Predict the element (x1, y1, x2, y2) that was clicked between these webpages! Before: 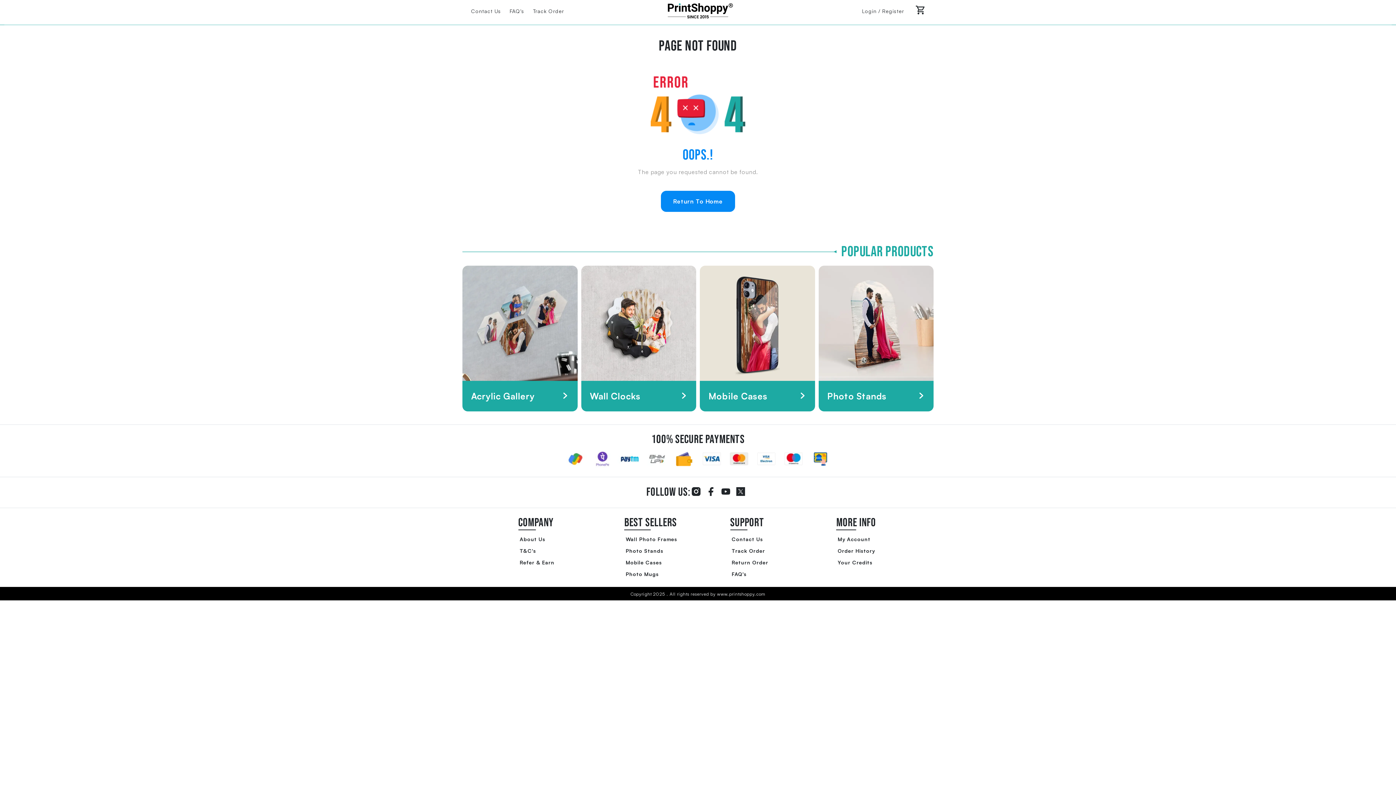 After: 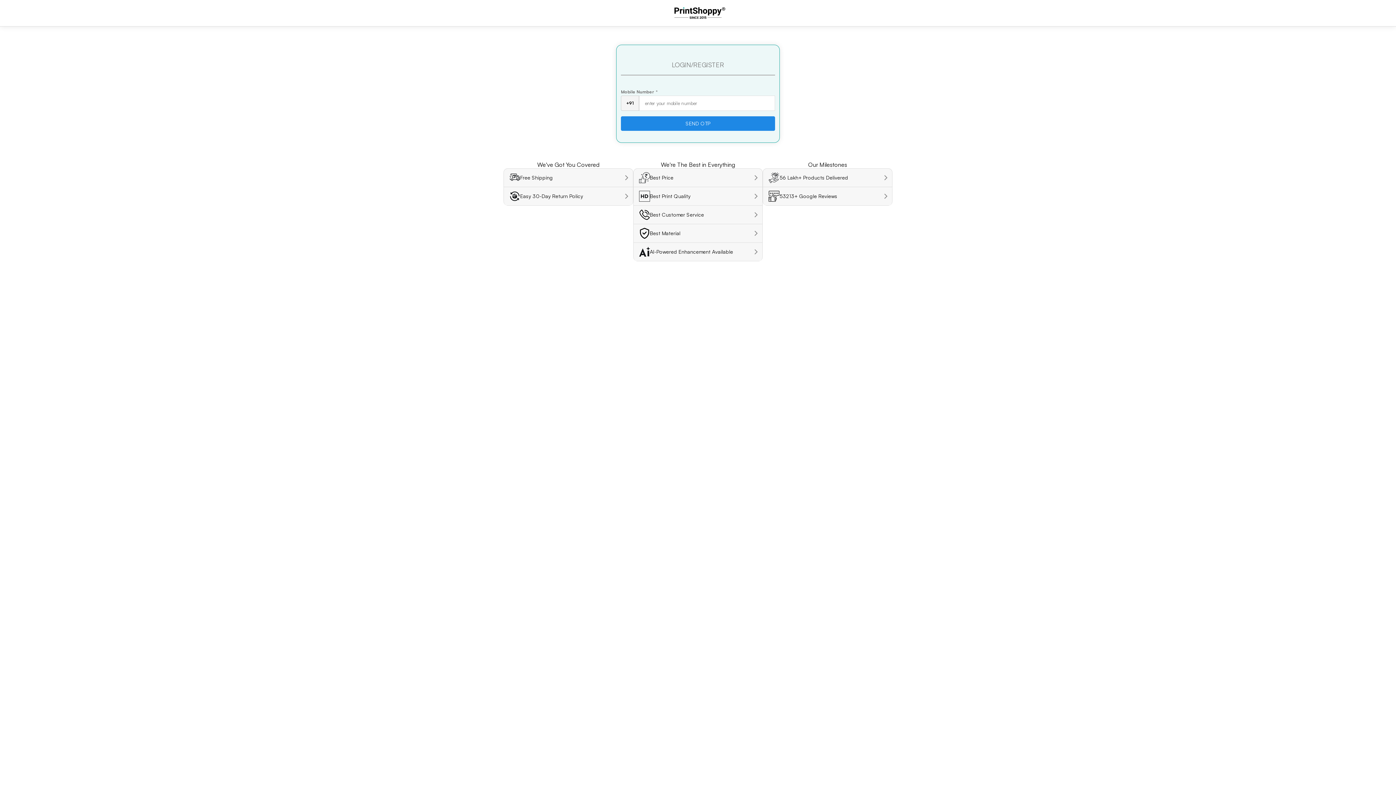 Action: label: Order History bbox: (837, 546, 875, 555)